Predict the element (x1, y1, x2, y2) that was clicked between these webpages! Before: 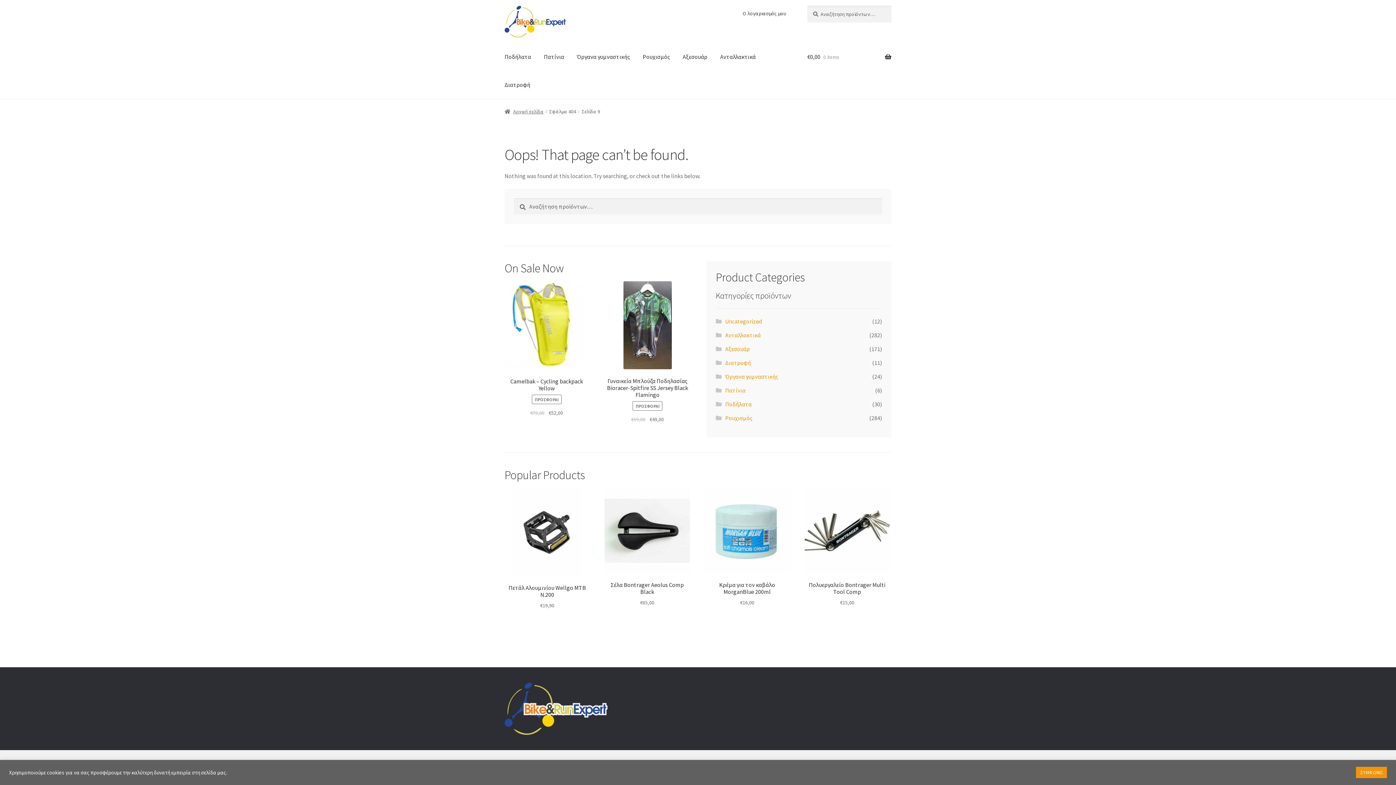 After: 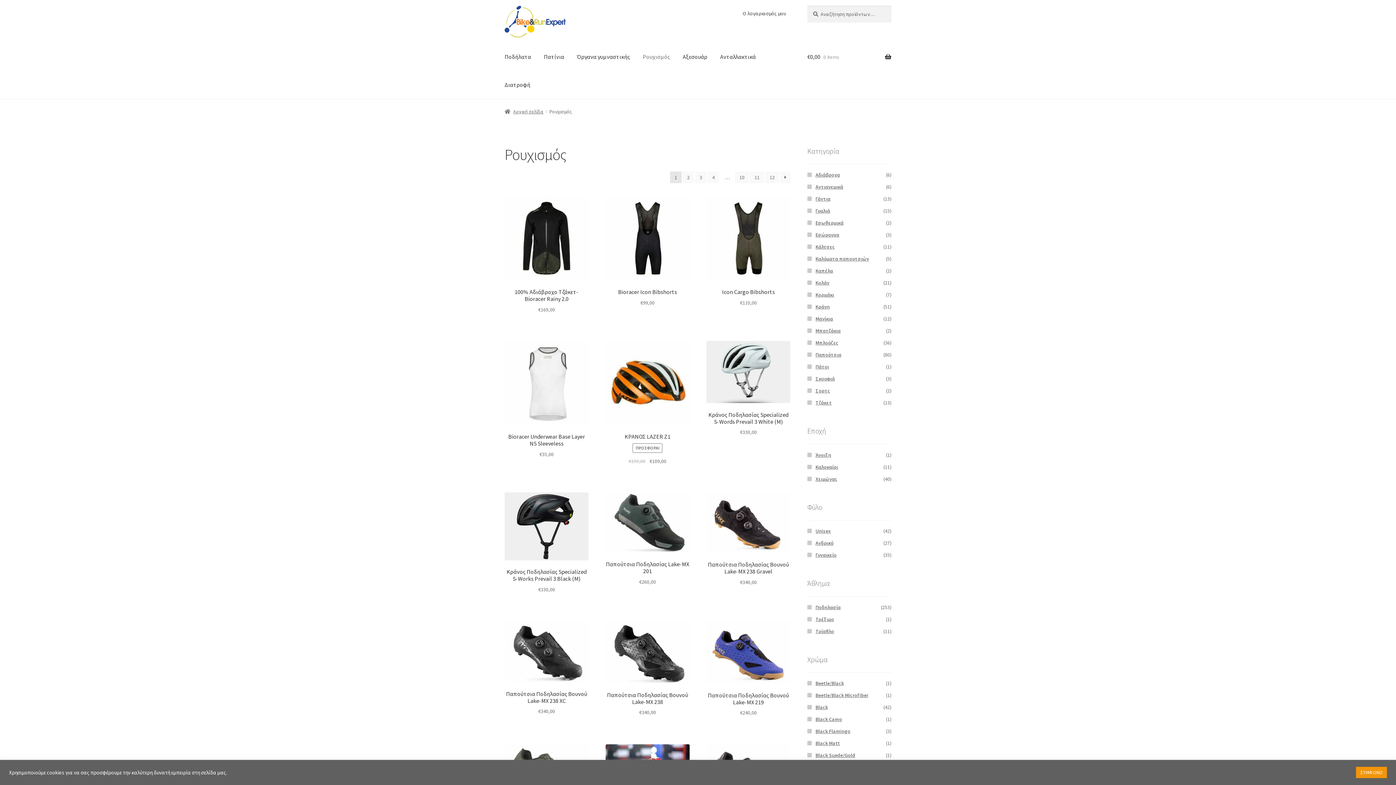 Action: bbox: (637, 43, 676, 71) label: Ρουχισμός